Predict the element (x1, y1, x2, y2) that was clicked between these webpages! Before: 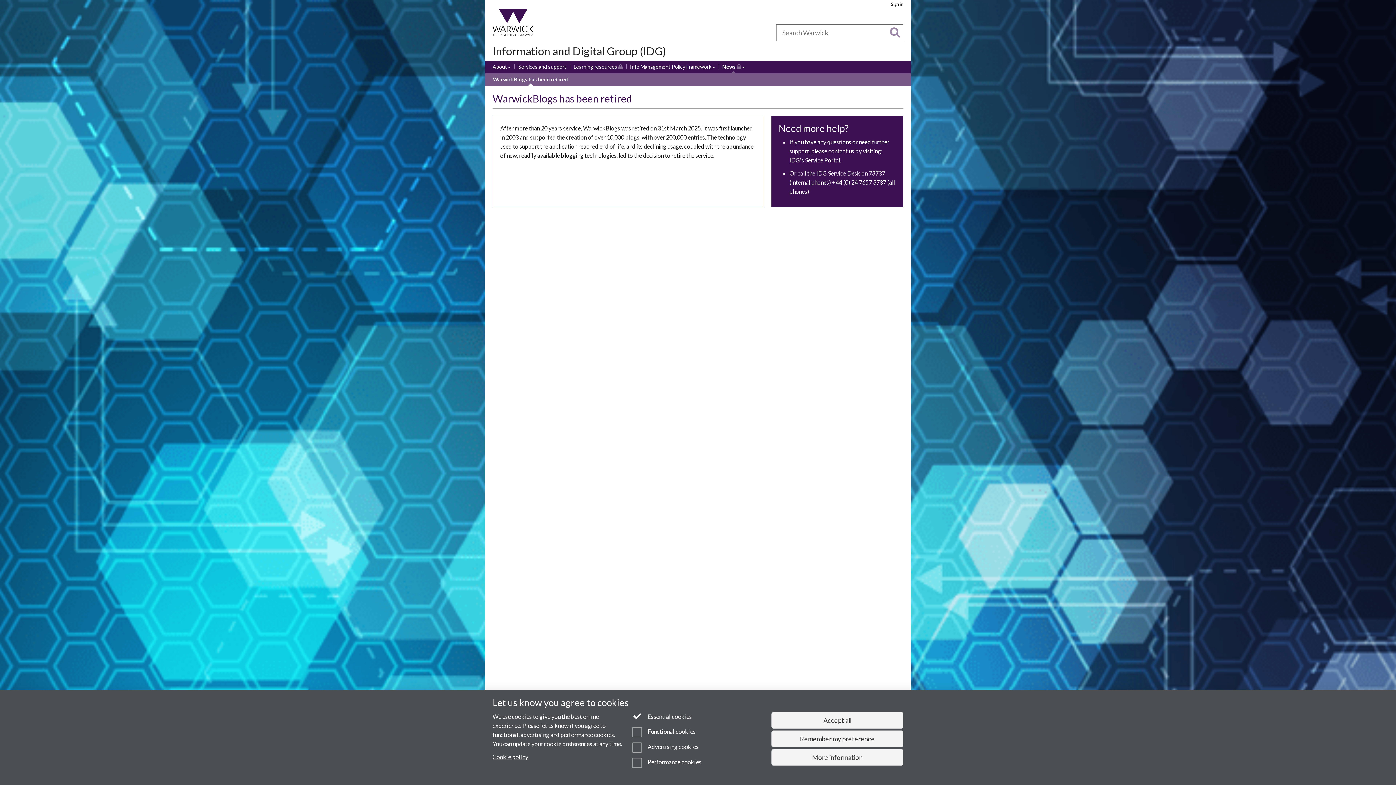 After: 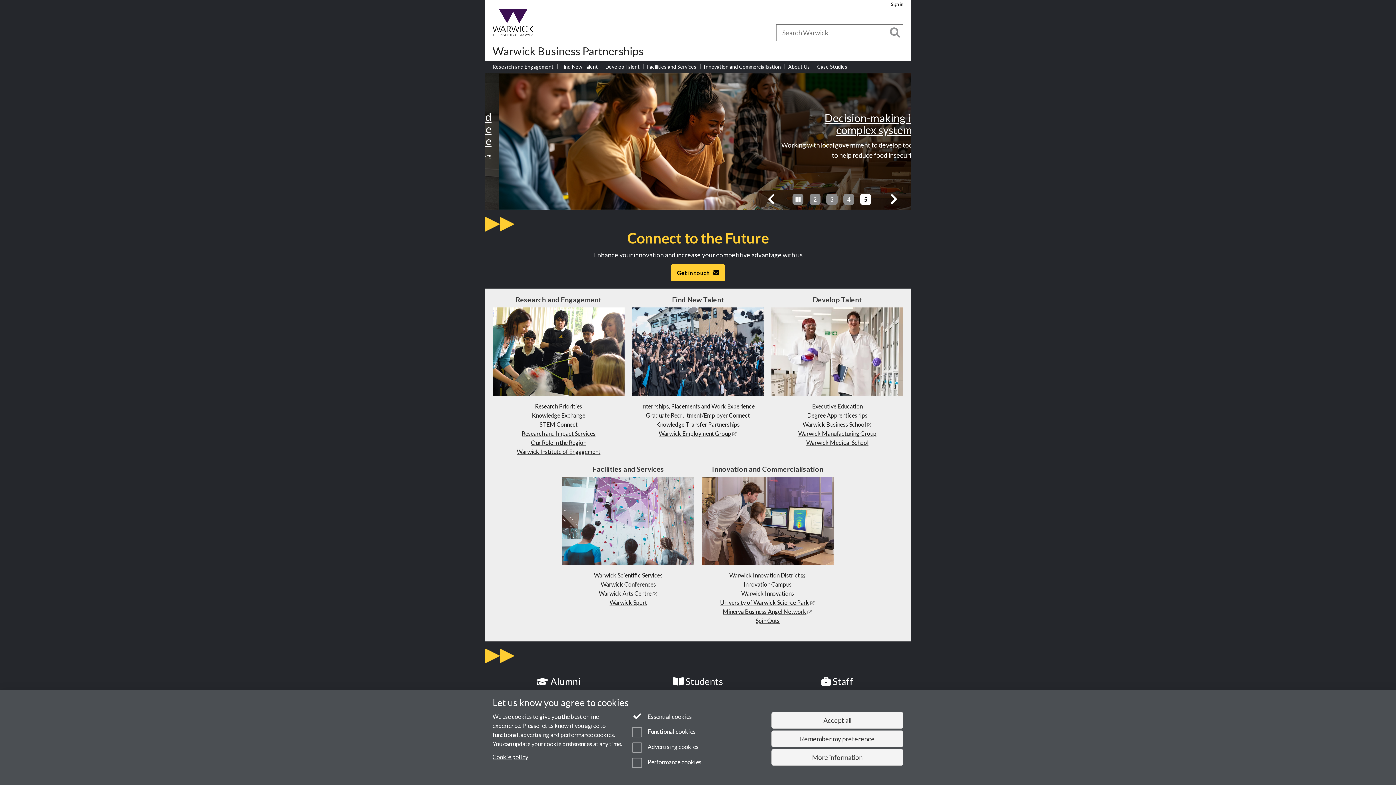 Action: label: Business bbox: (594, 28, 619, 36)